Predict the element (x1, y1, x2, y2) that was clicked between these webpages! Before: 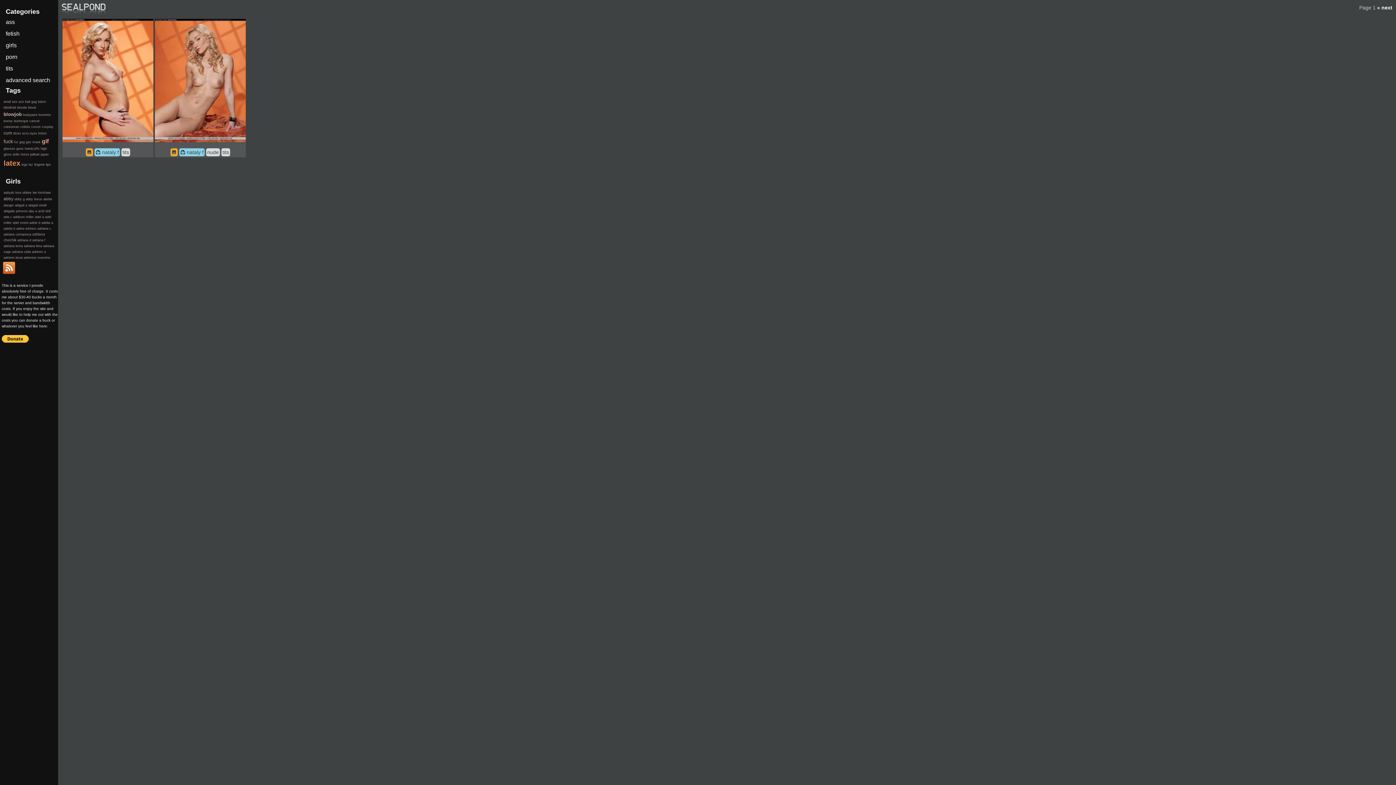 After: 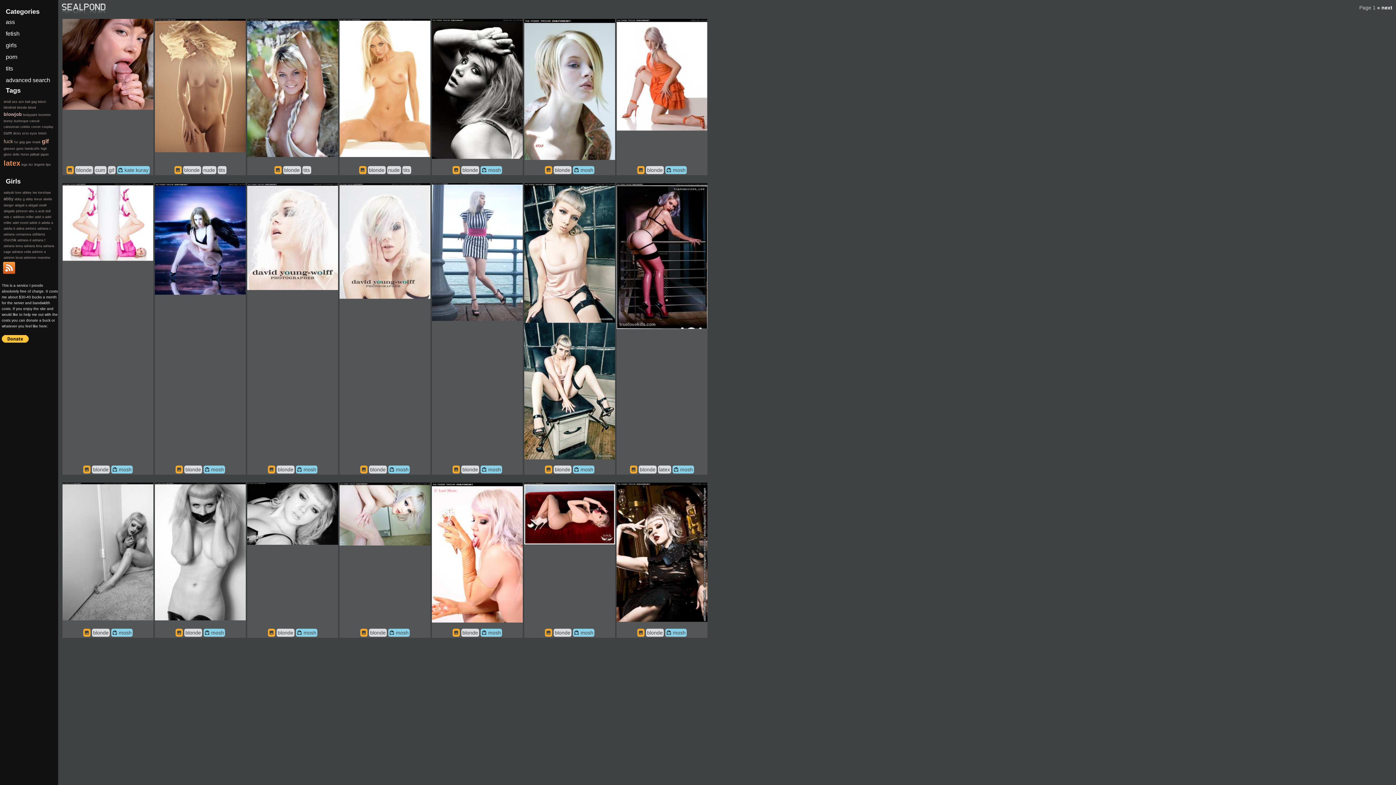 Action: bbox: (17, 105, 26, 109) label: blonde